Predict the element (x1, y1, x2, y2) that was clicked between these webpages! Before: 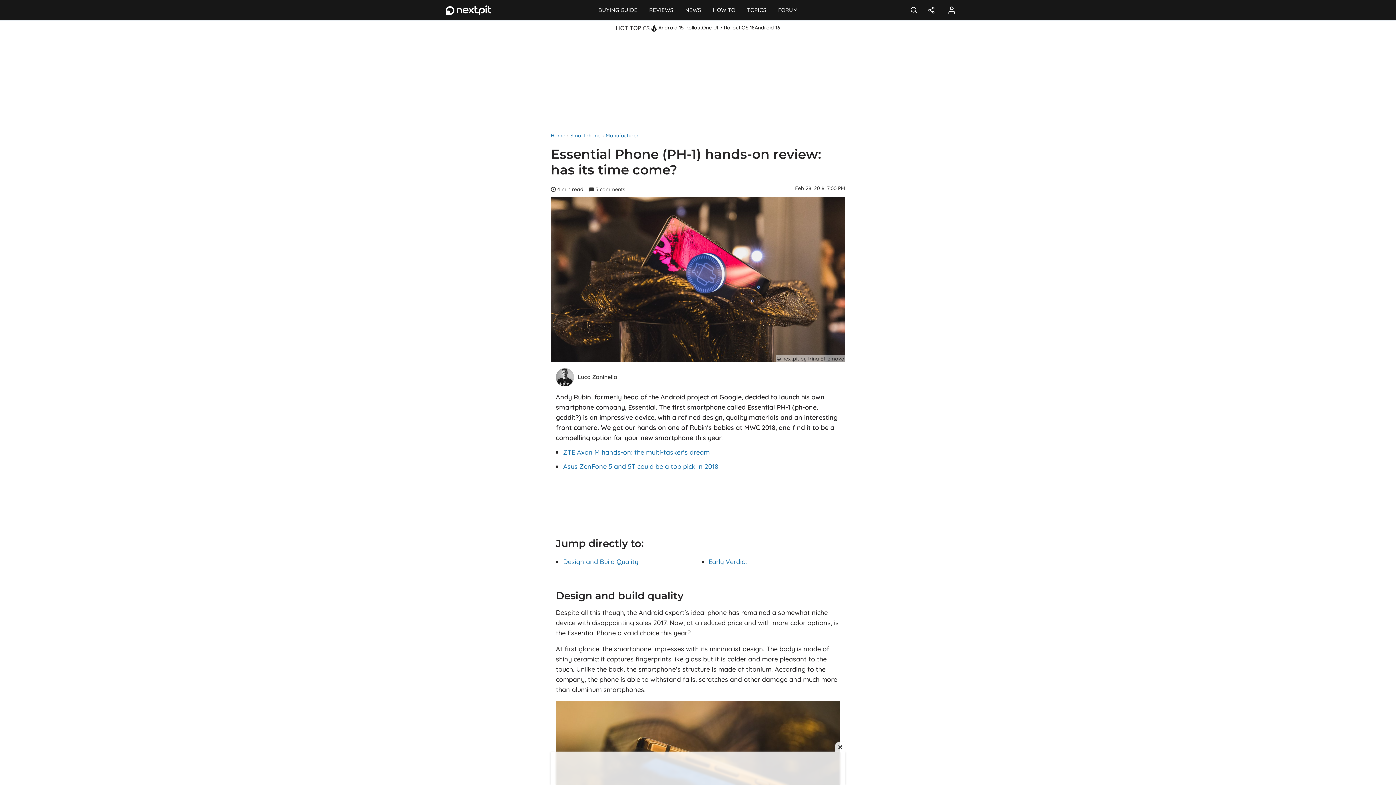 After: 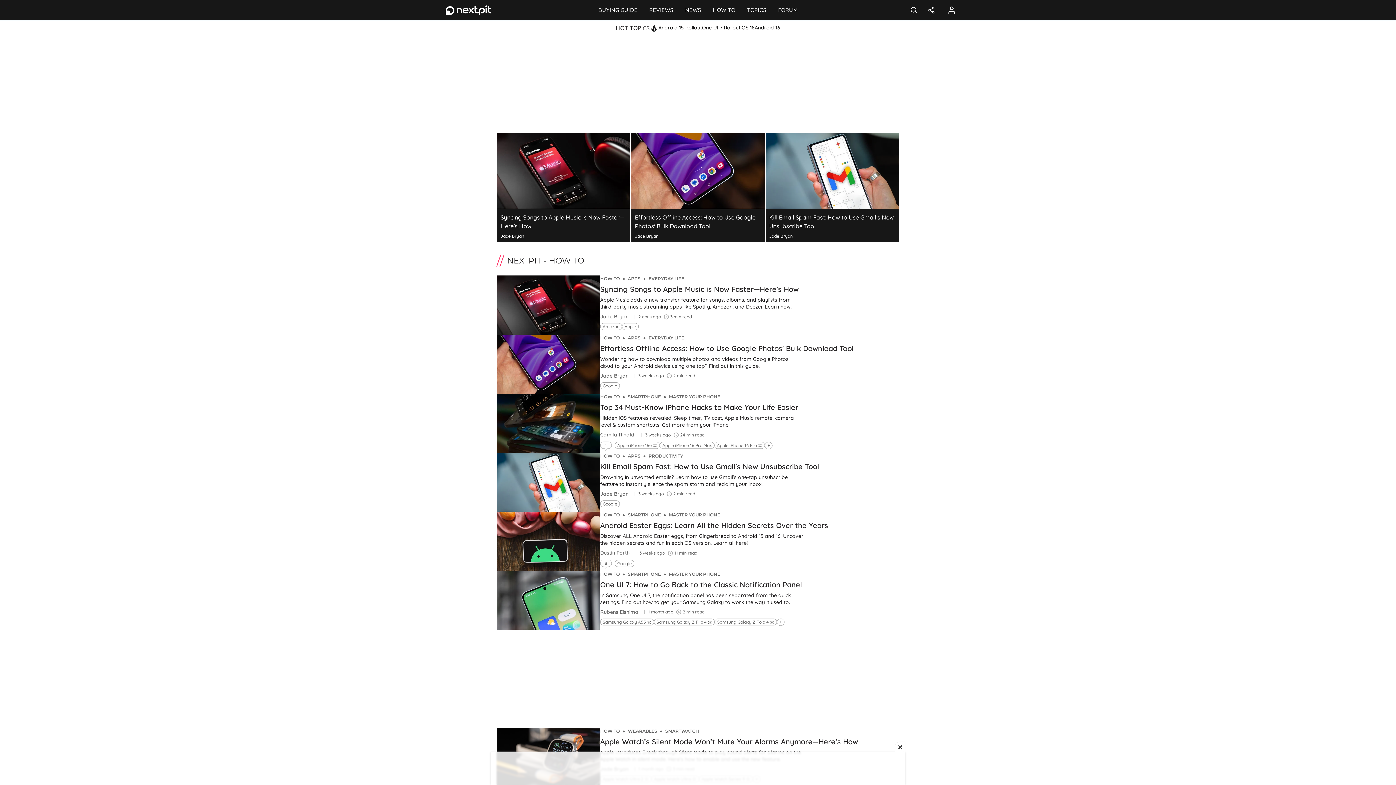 Action: bbox: (707, 0, 741, 20) label: HOW TO